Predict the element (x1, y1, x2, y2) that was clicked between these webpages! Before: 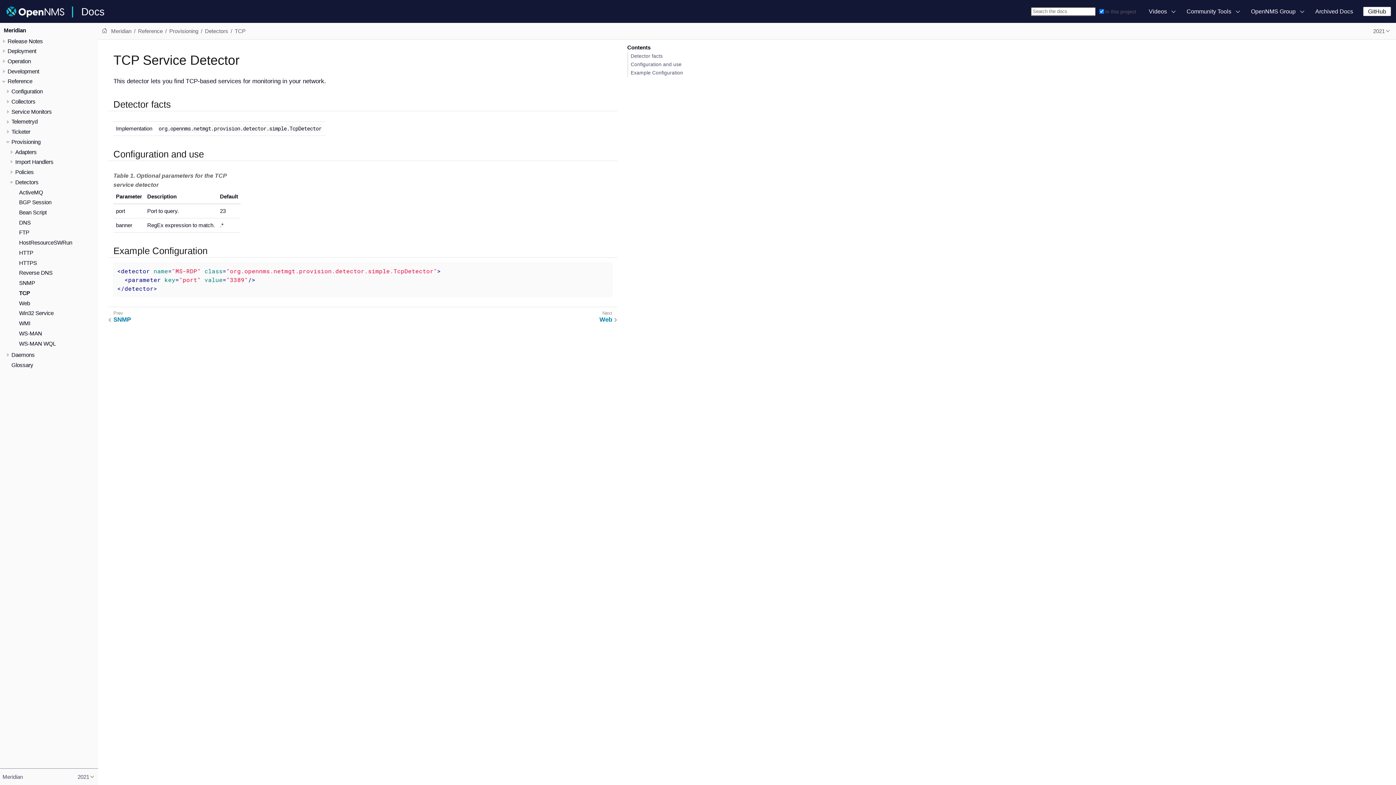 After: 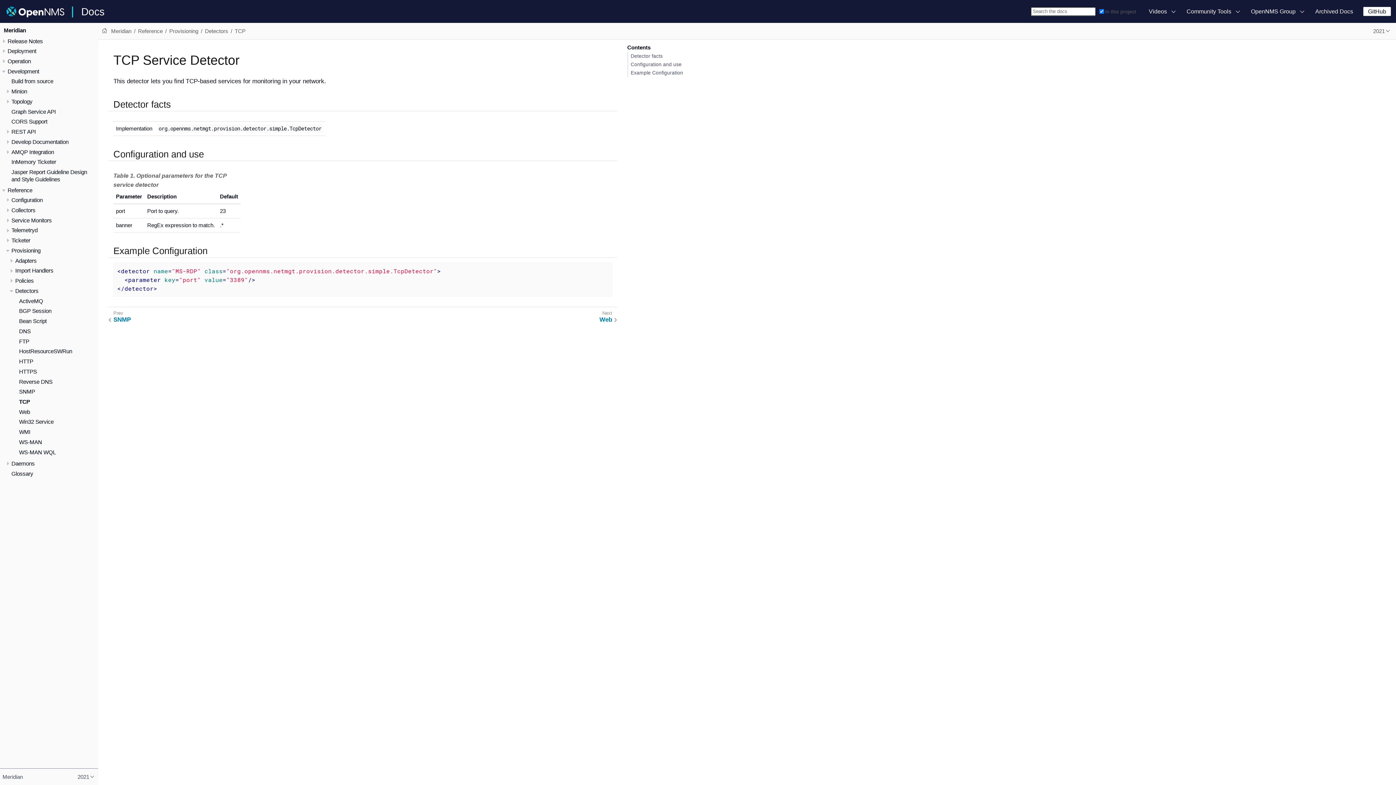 Action: bbox: (0, 67, 7, 75)